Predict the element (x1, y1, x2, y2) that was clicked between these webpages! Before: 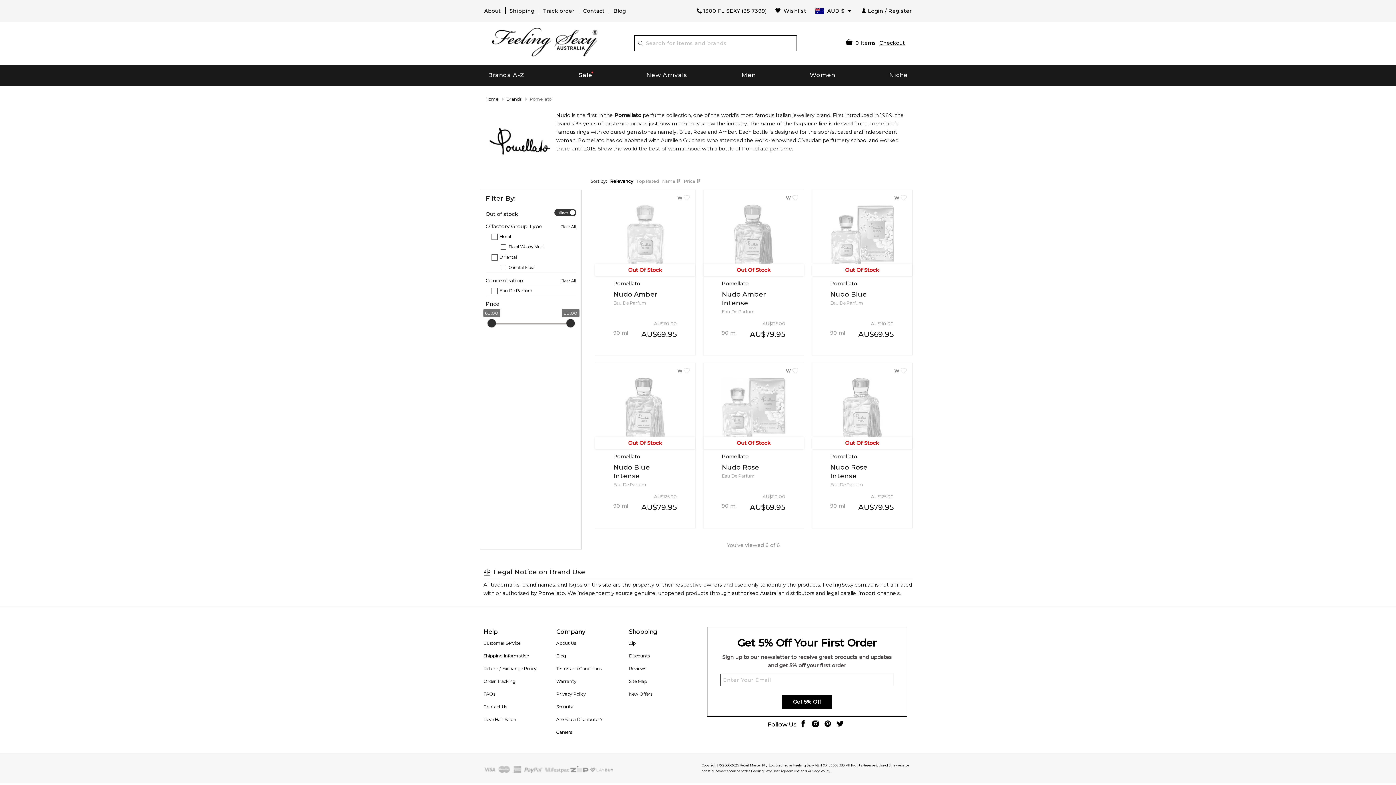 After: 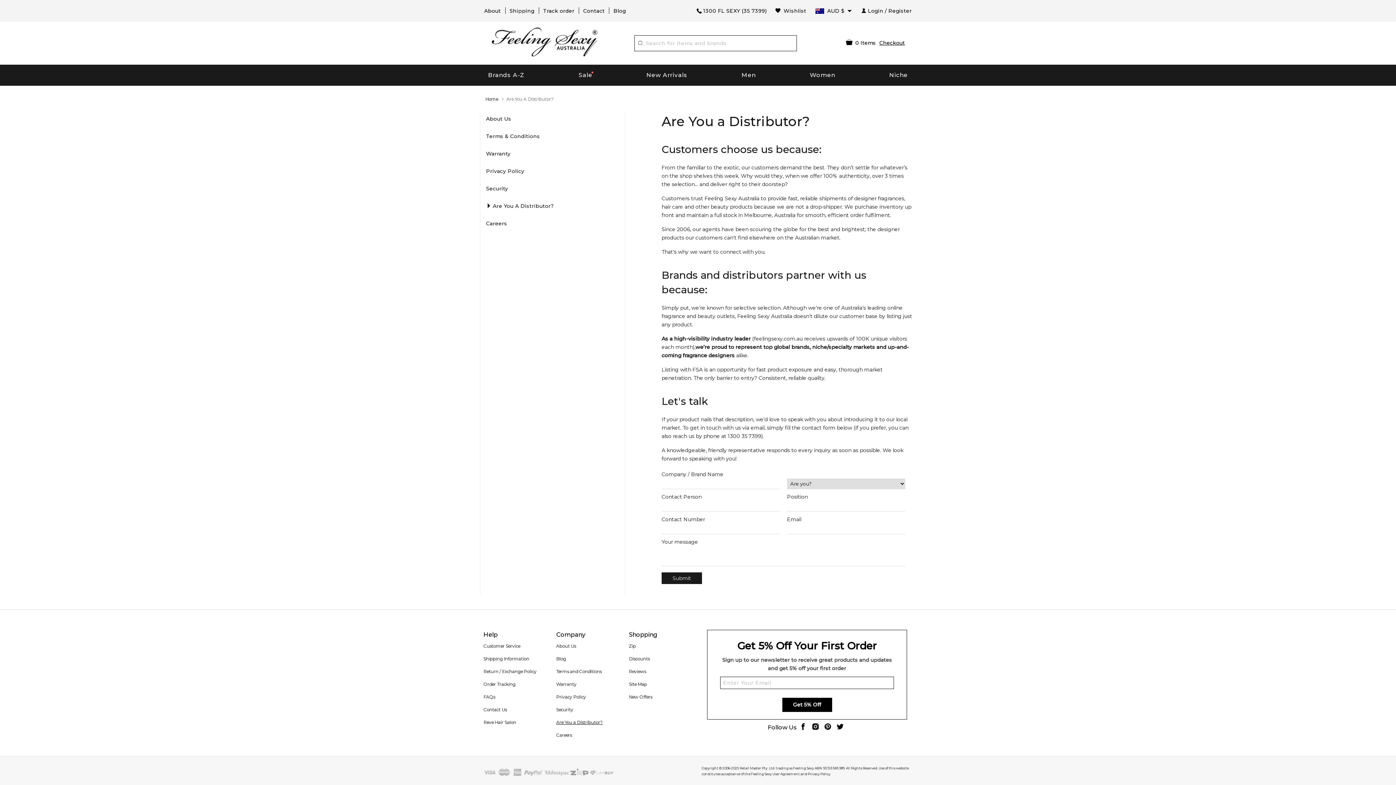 Action: bbox: (556, 713, 602, 726) label: Are You a Distributor?